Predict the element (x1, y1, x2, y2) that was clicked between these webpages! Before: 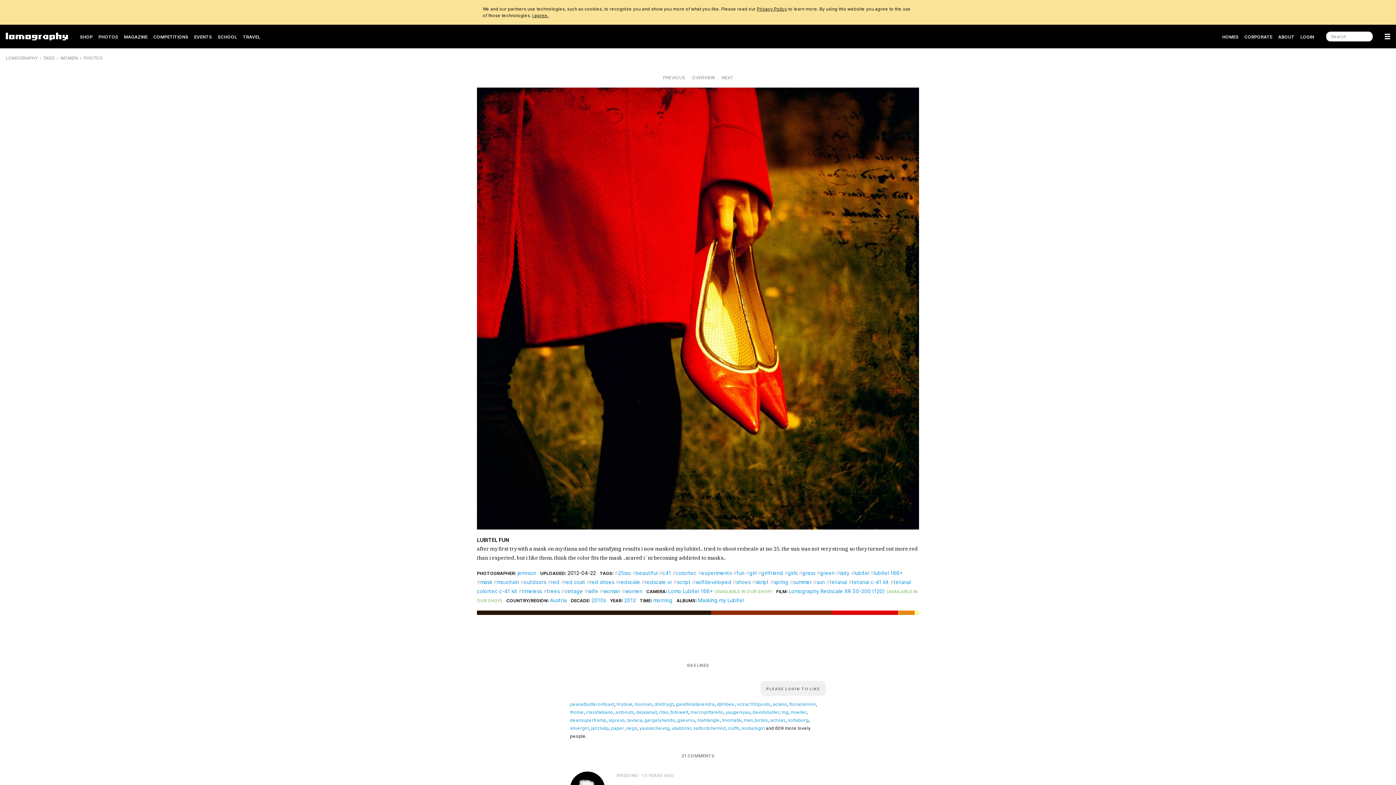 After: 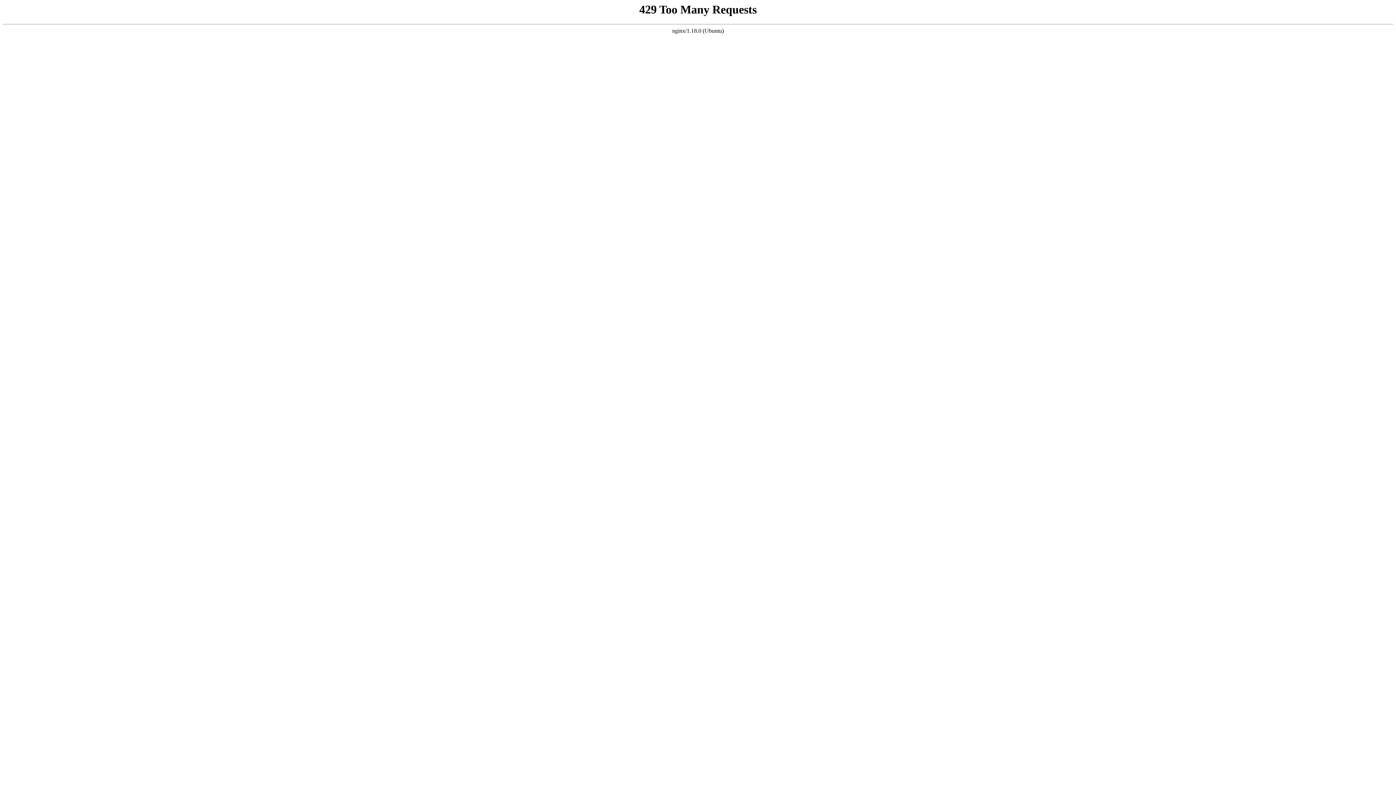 Action: label: 2012 bbox: (624, 597, 636, 603)